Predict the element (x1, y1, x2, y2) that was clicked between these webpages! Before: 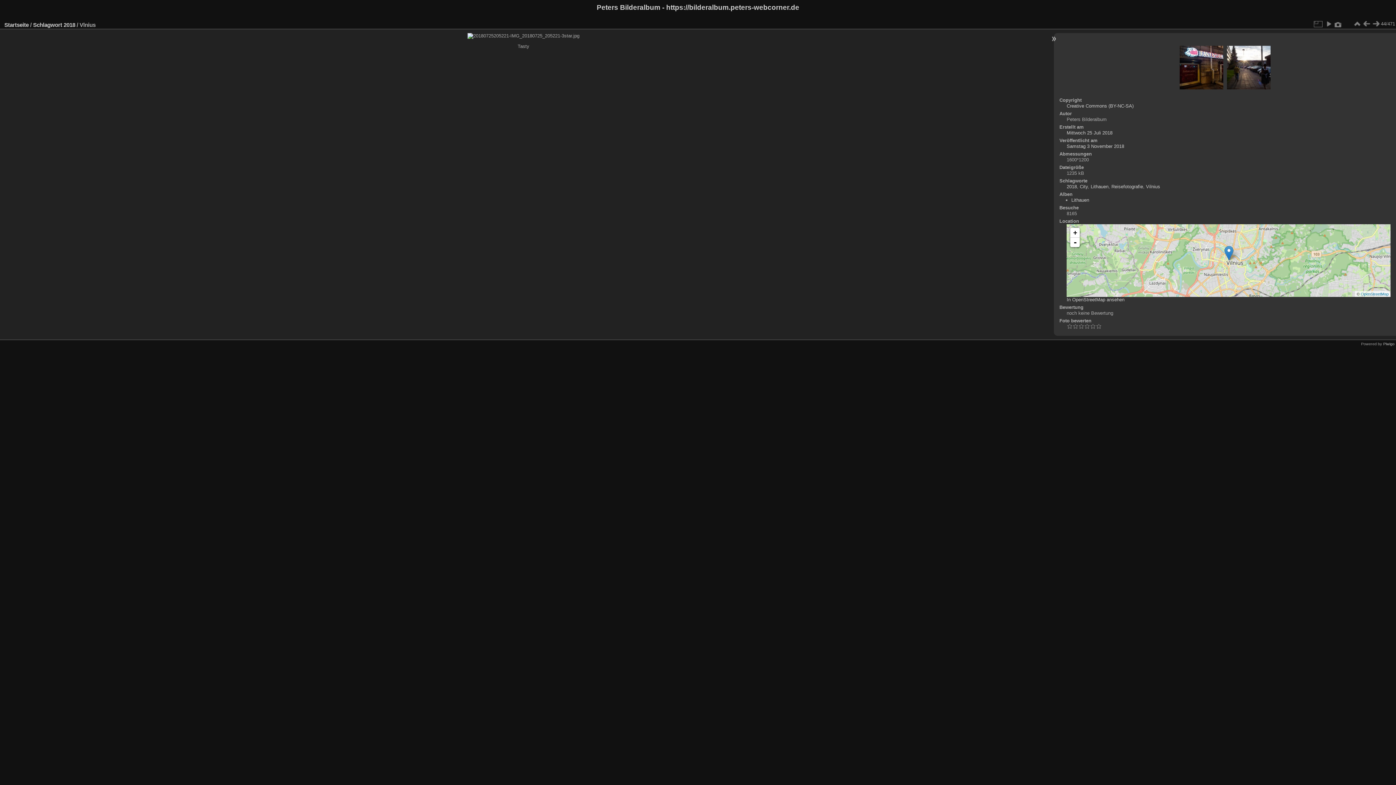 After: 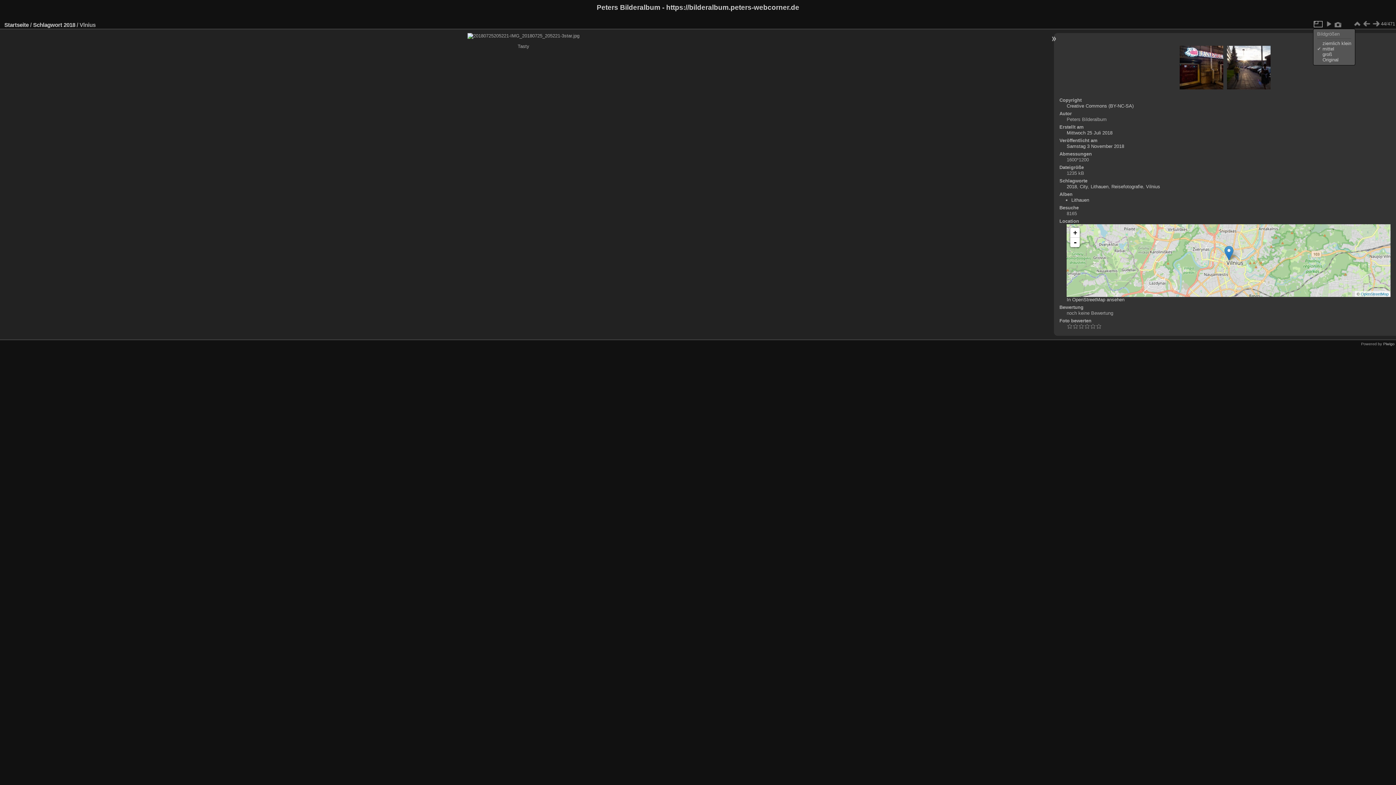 Action: bbox: (1313, 19, 1322, 28)